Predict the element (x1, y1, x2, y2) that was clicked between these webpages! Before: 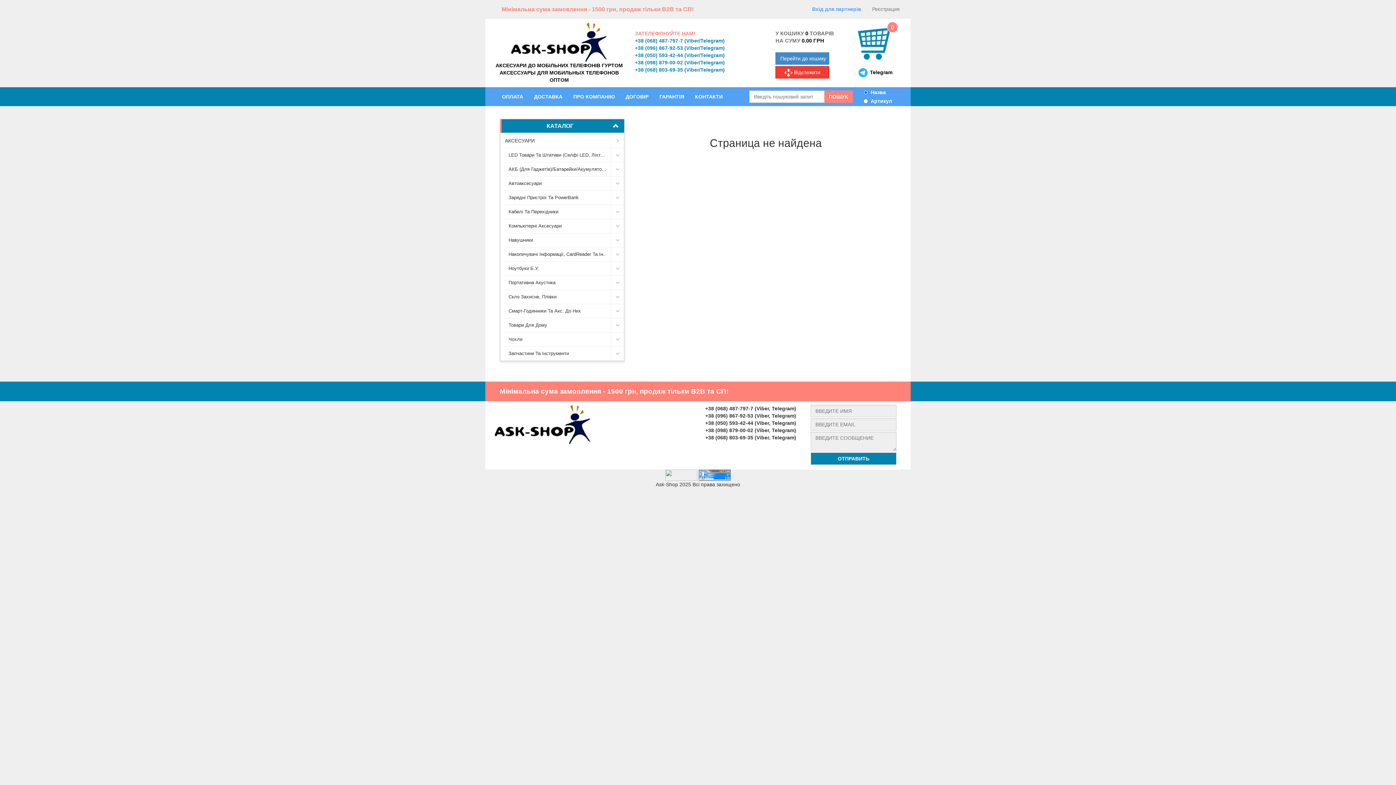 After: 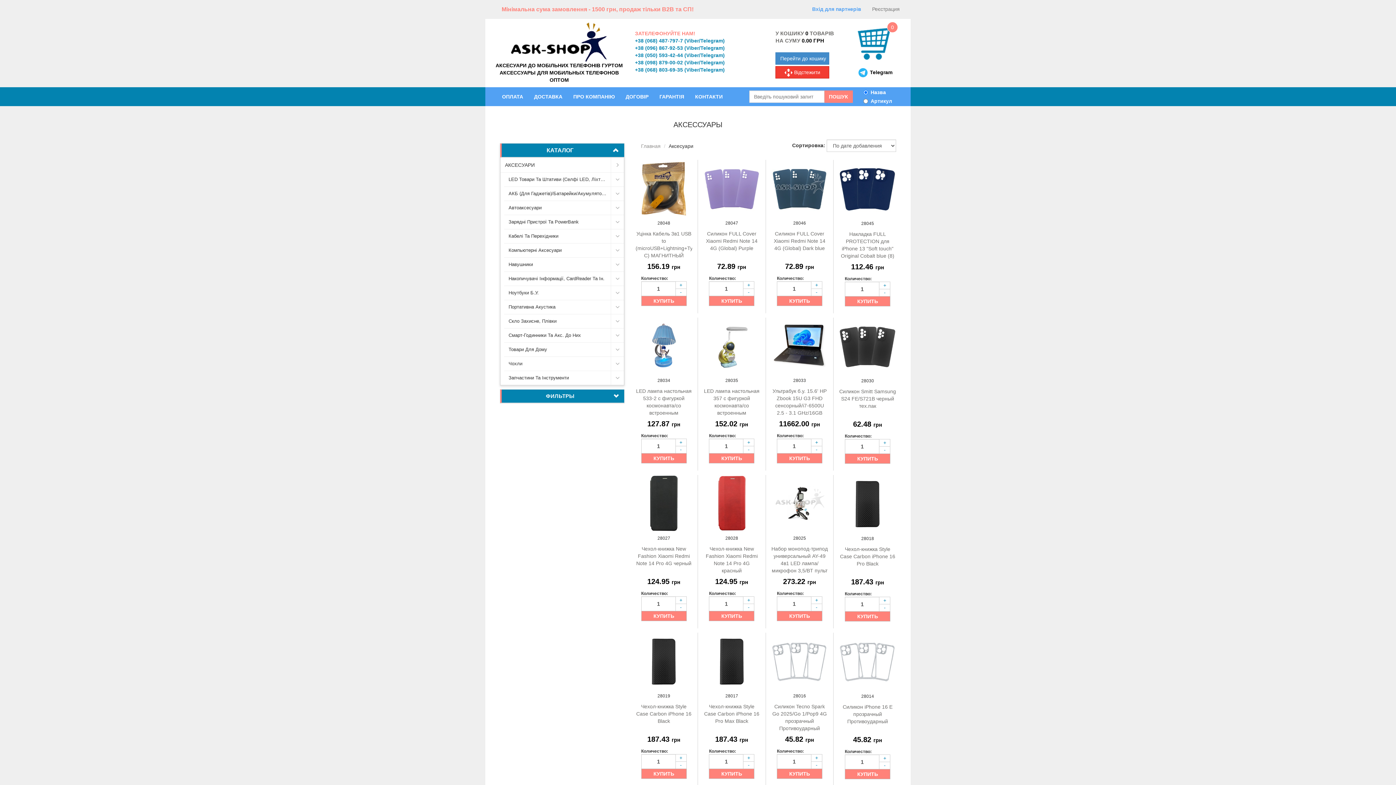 Action: bbox: (500, 133, 624, 148) label: АКСЕСУАРИ